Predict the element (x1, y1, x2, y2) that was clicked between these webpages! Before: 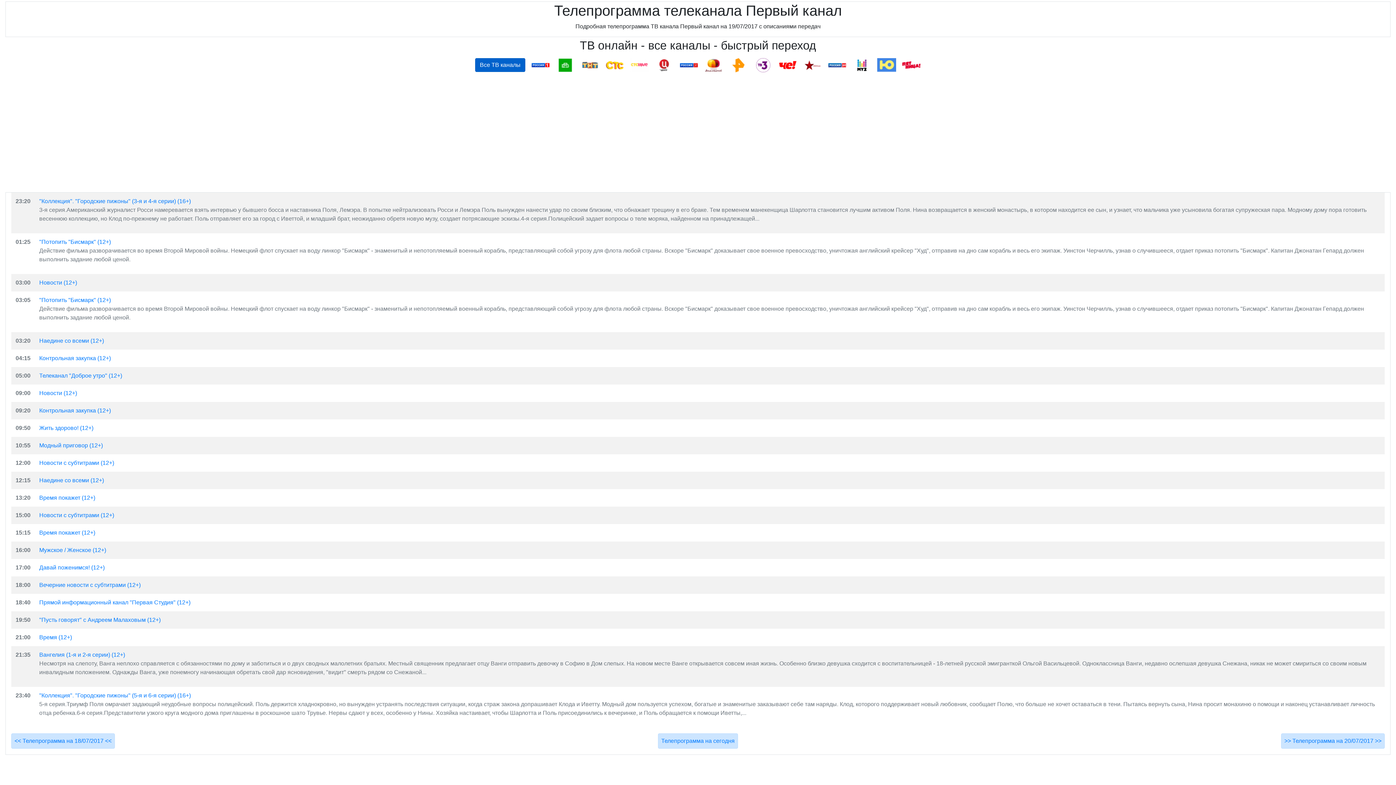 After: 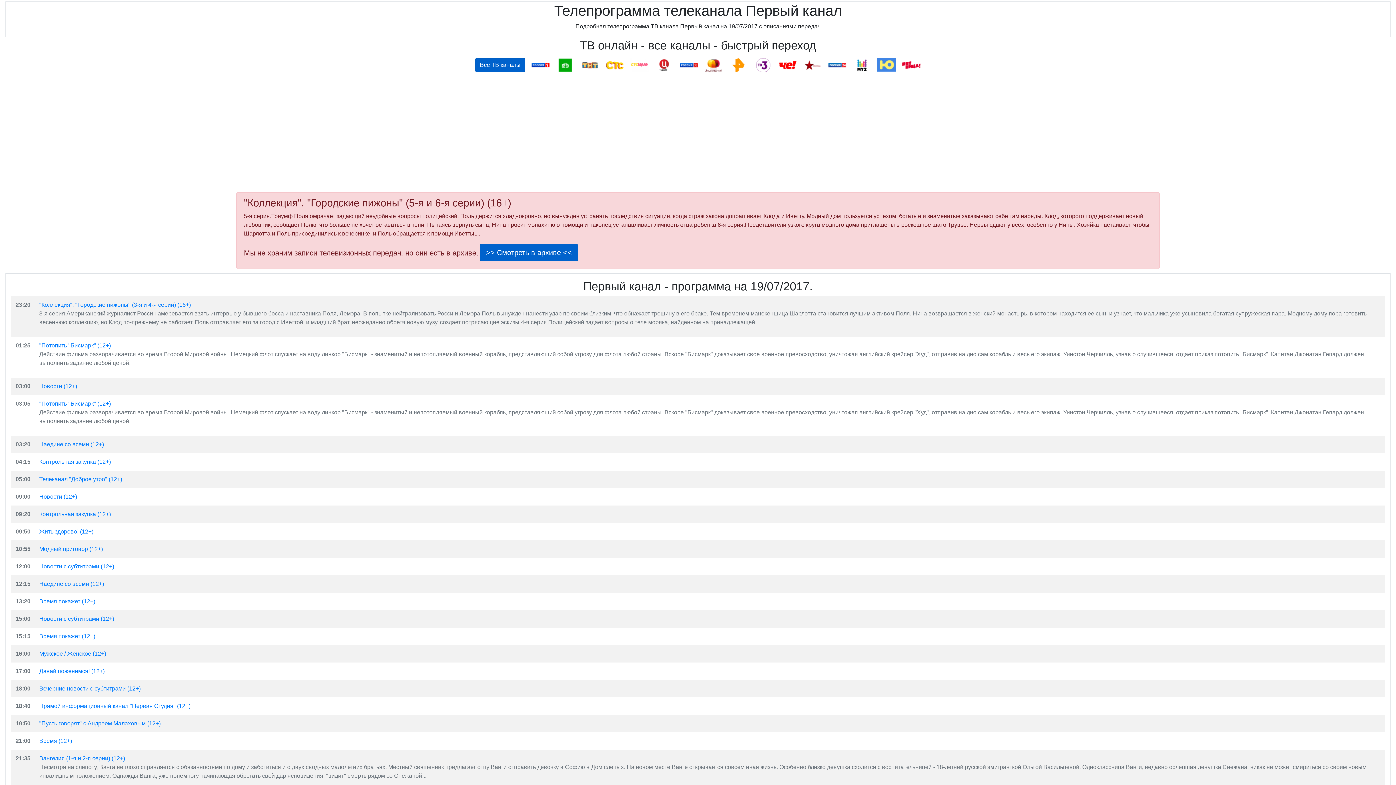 Action: label: "Коллекция". "Городские пижоны" (5-я и 6-я серии) (16+) bbox: (39, 692, 190, 698)